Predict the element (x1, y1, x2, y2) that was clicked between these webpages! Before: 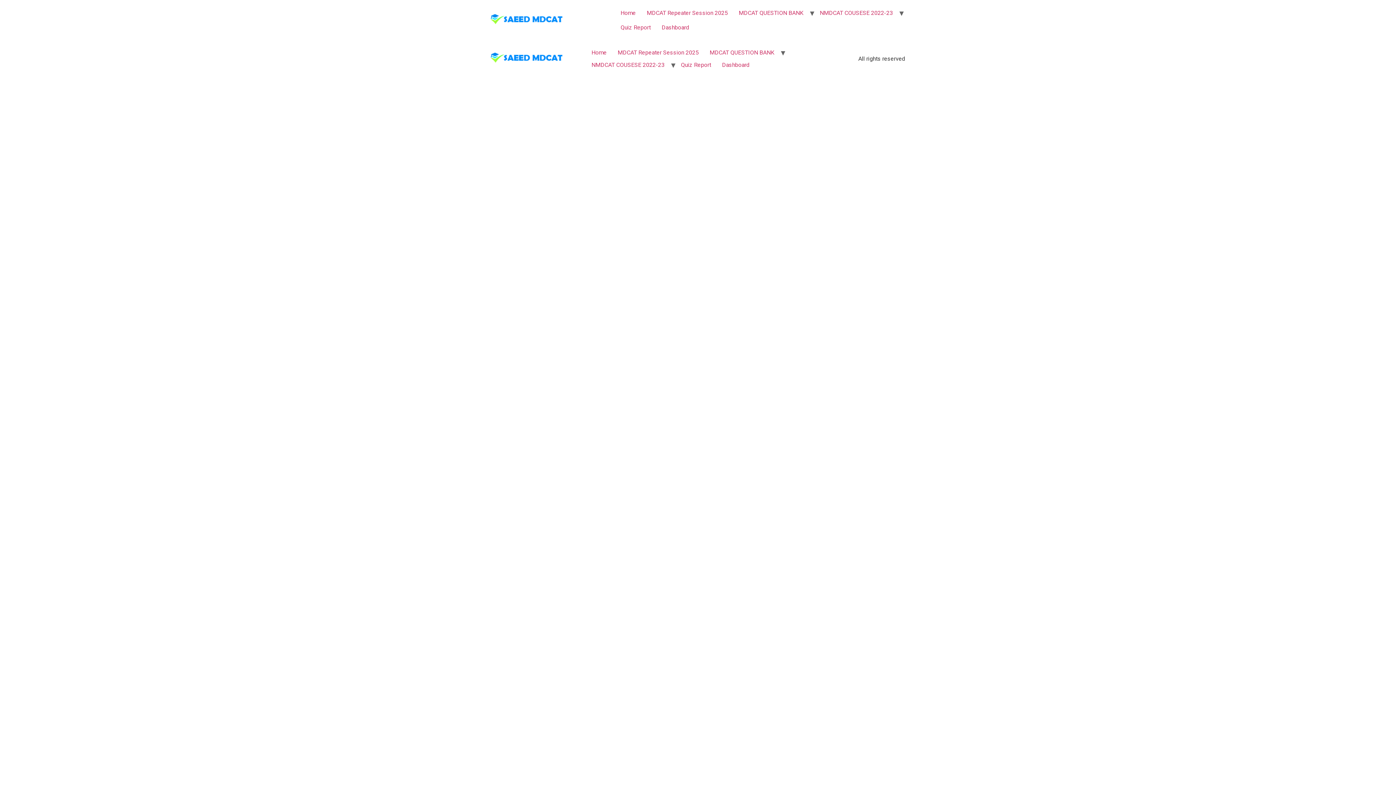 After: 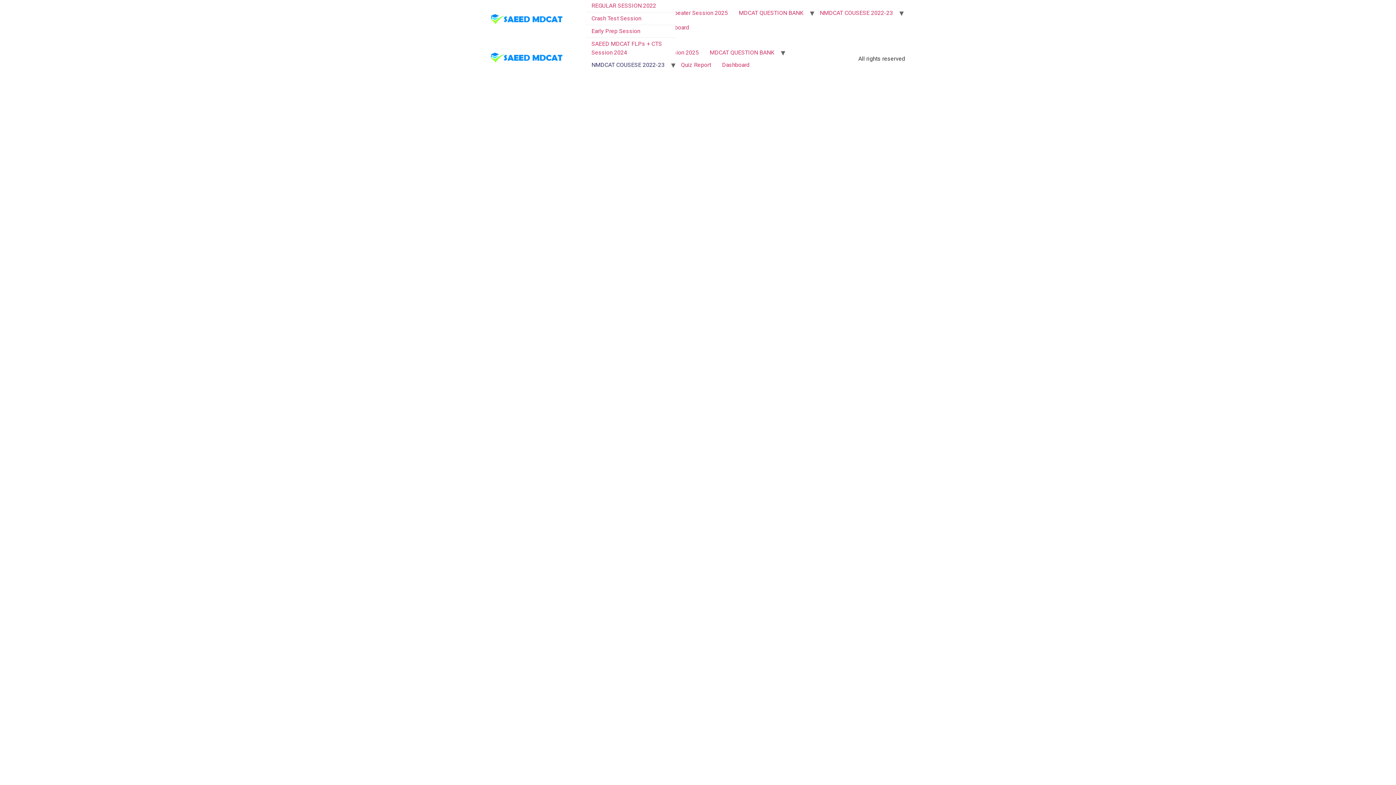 Action: label: NMDCAT COUSESE 2022-23 bbox: (586, 58, 670, 71)